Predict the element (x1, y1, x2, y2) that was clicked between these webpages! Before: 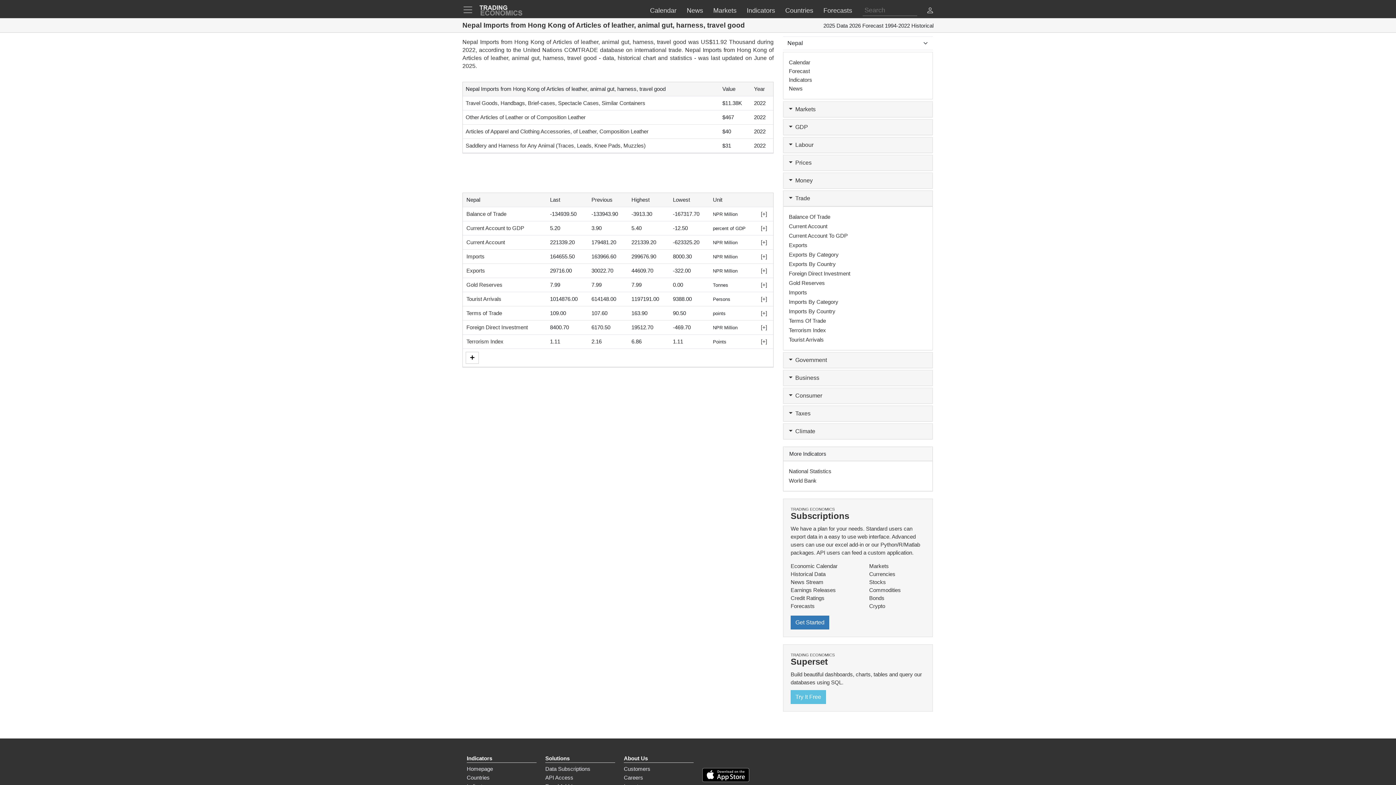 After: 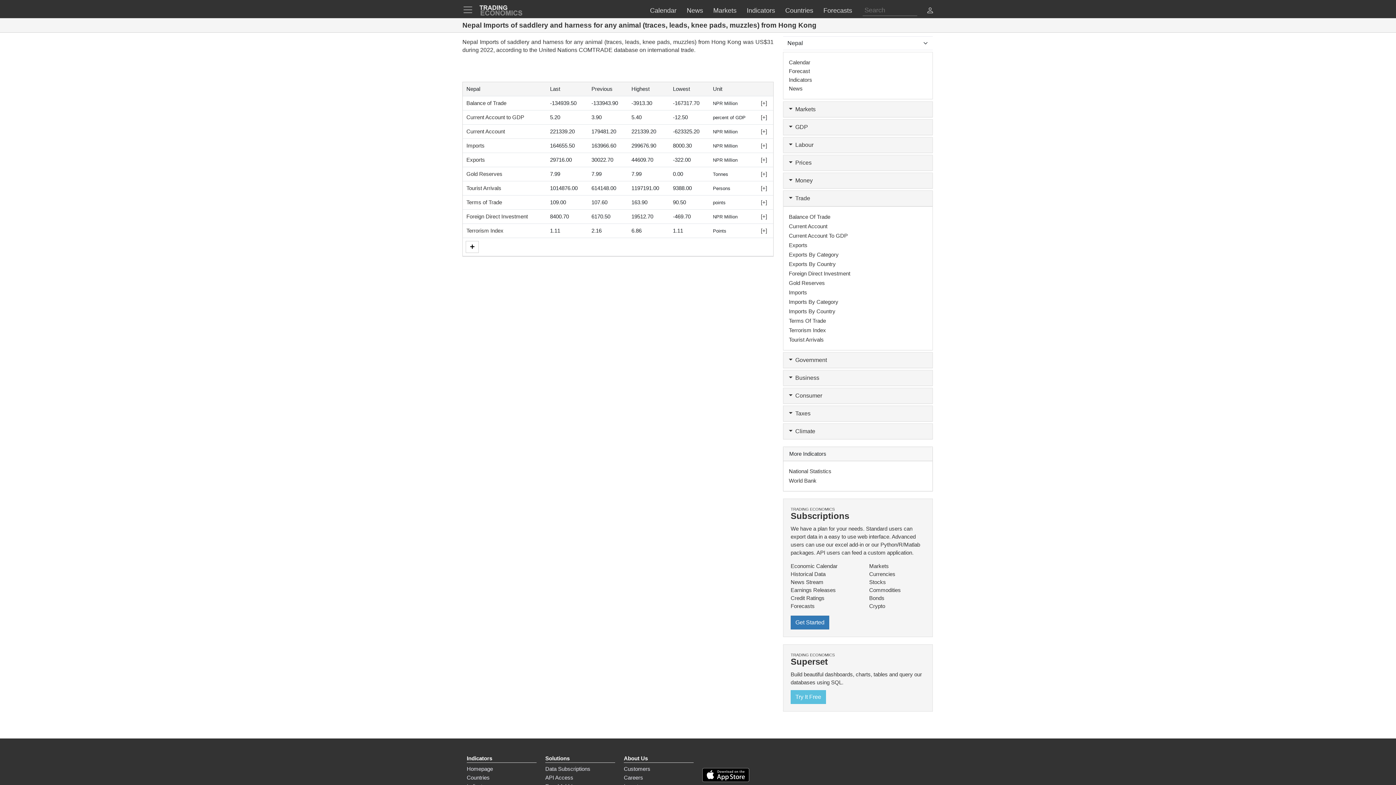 Action: bbox: (465, 142, 645, 148) label: Saddlery and Harness for Any Animal (Traces, Leads, Knee Pads, Muzzles)